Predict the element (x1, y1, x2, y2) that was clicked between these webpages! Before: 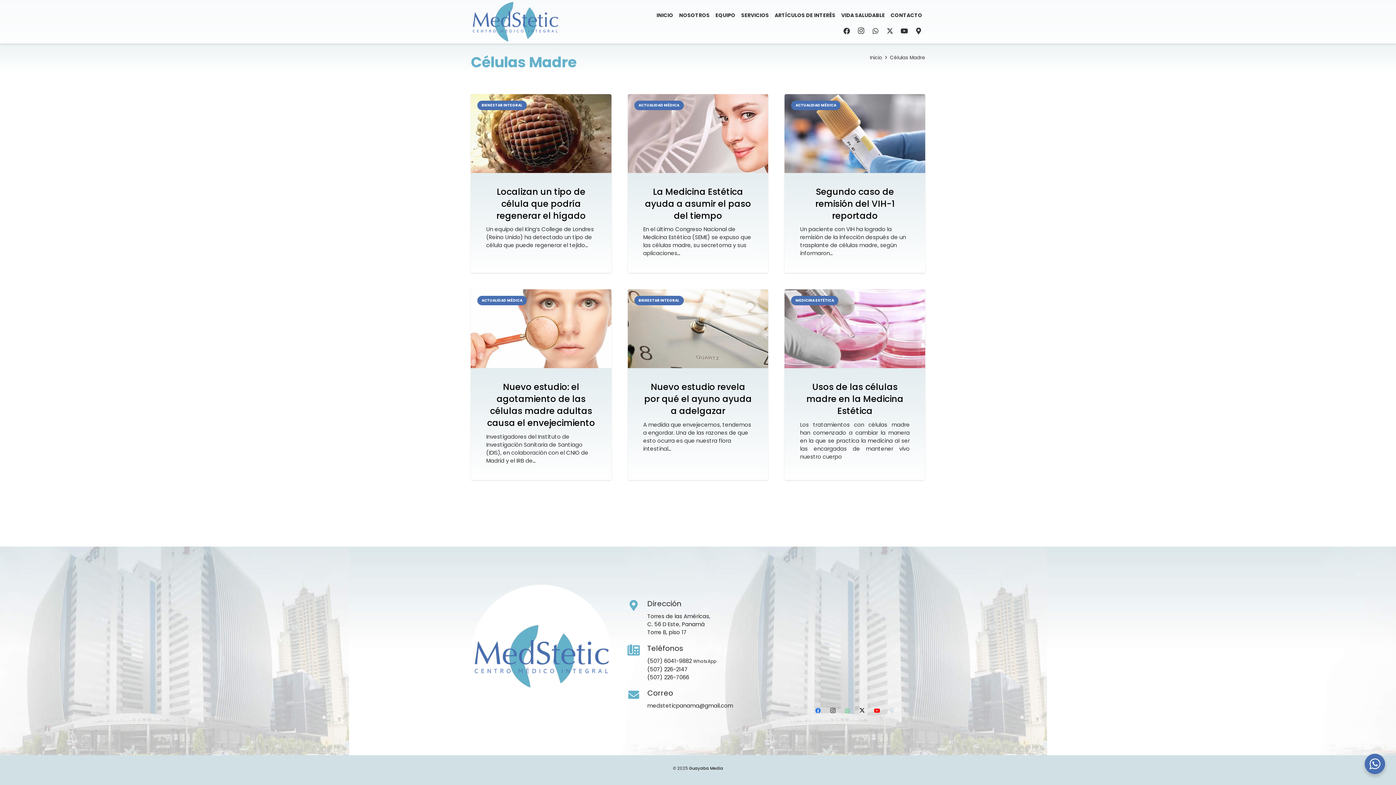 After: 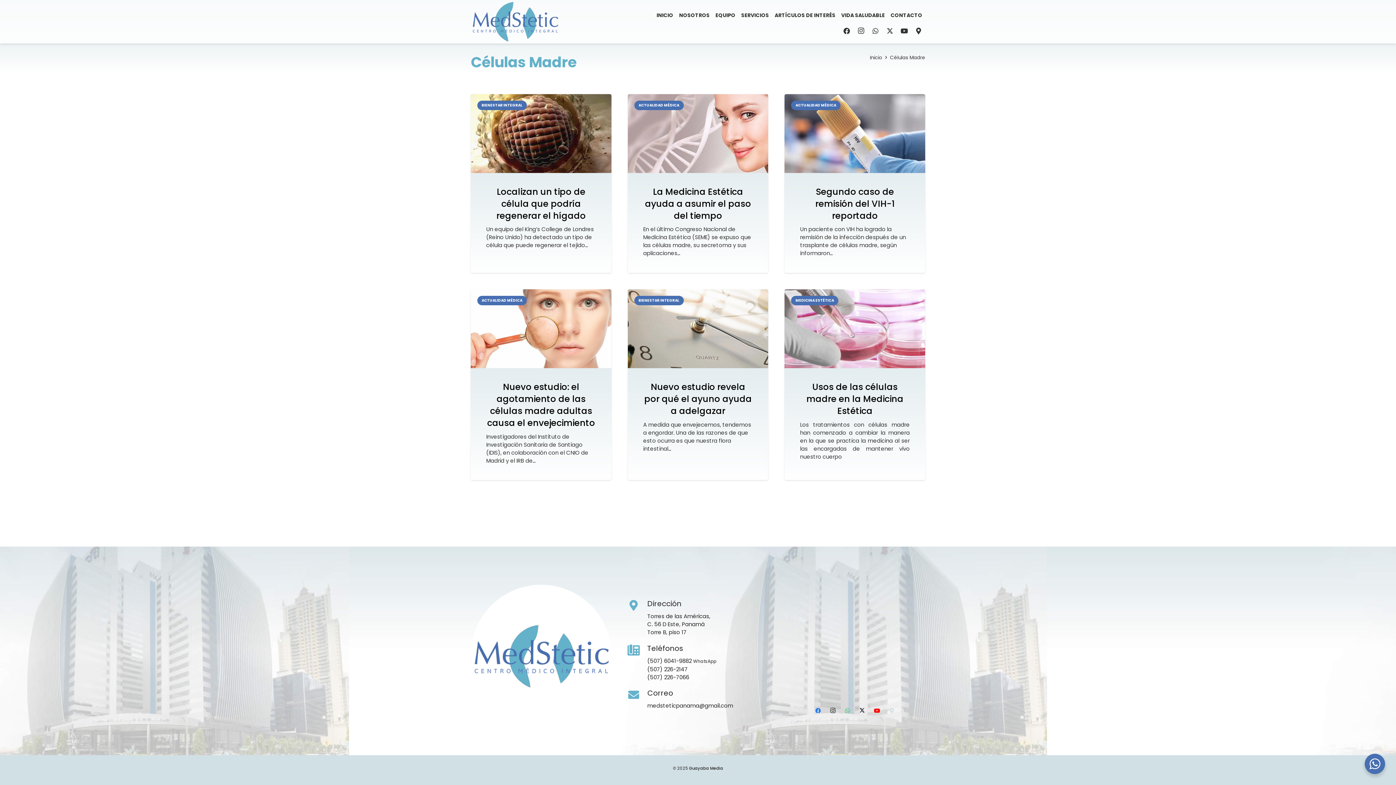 Action: bbox: (627, 689, 647, 701) label: Correo